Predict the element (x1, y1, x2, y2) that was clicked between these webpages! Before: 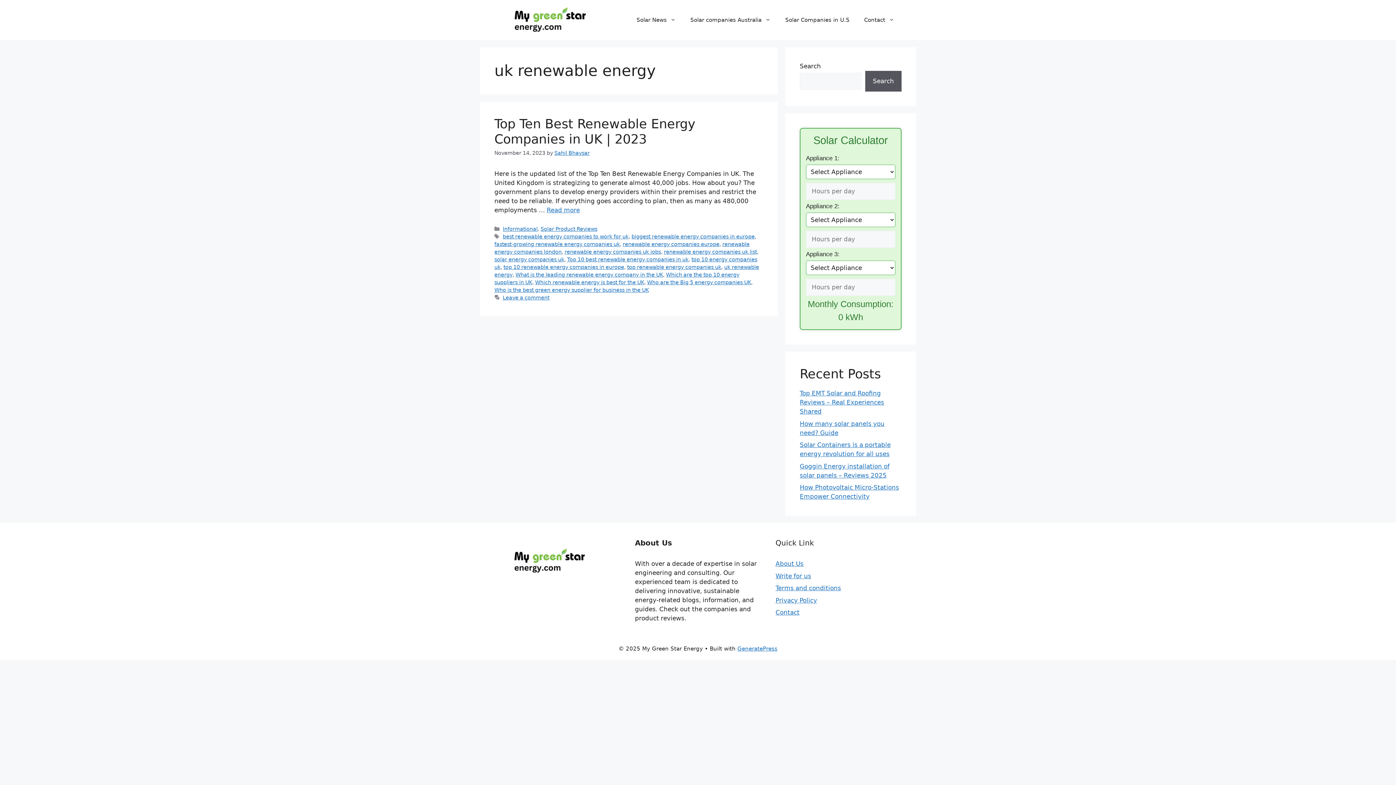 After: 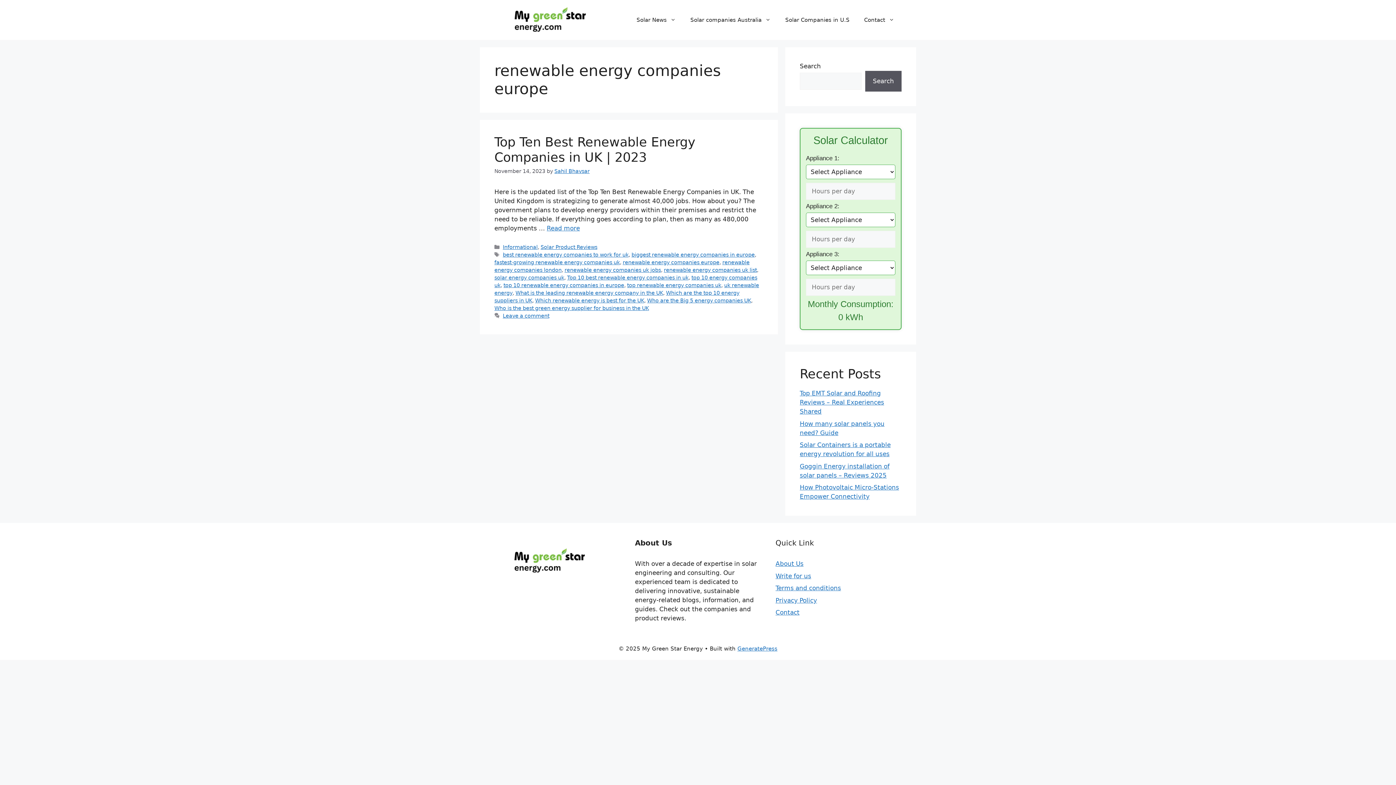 Action: bbox: (622, 241, 719, 247) label: renewable energy companies europe